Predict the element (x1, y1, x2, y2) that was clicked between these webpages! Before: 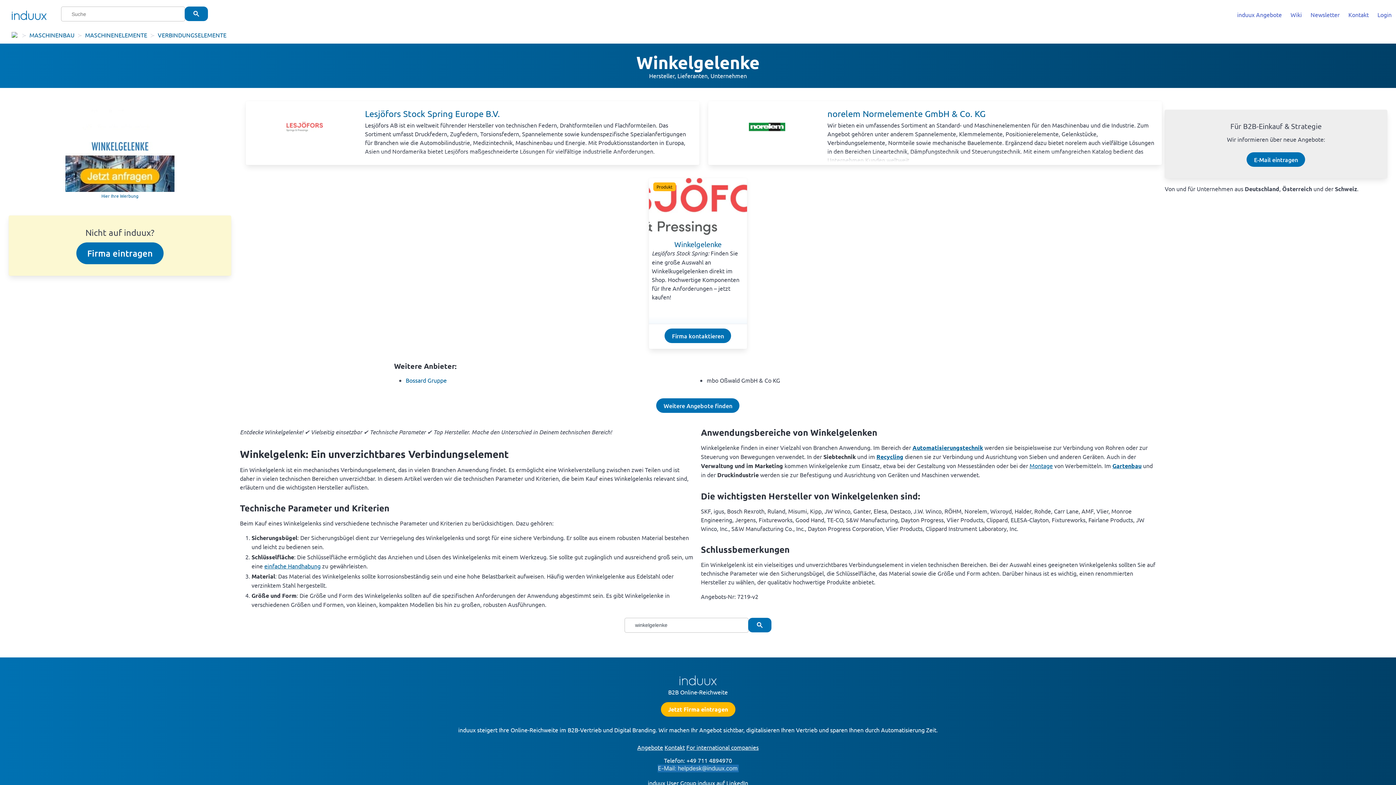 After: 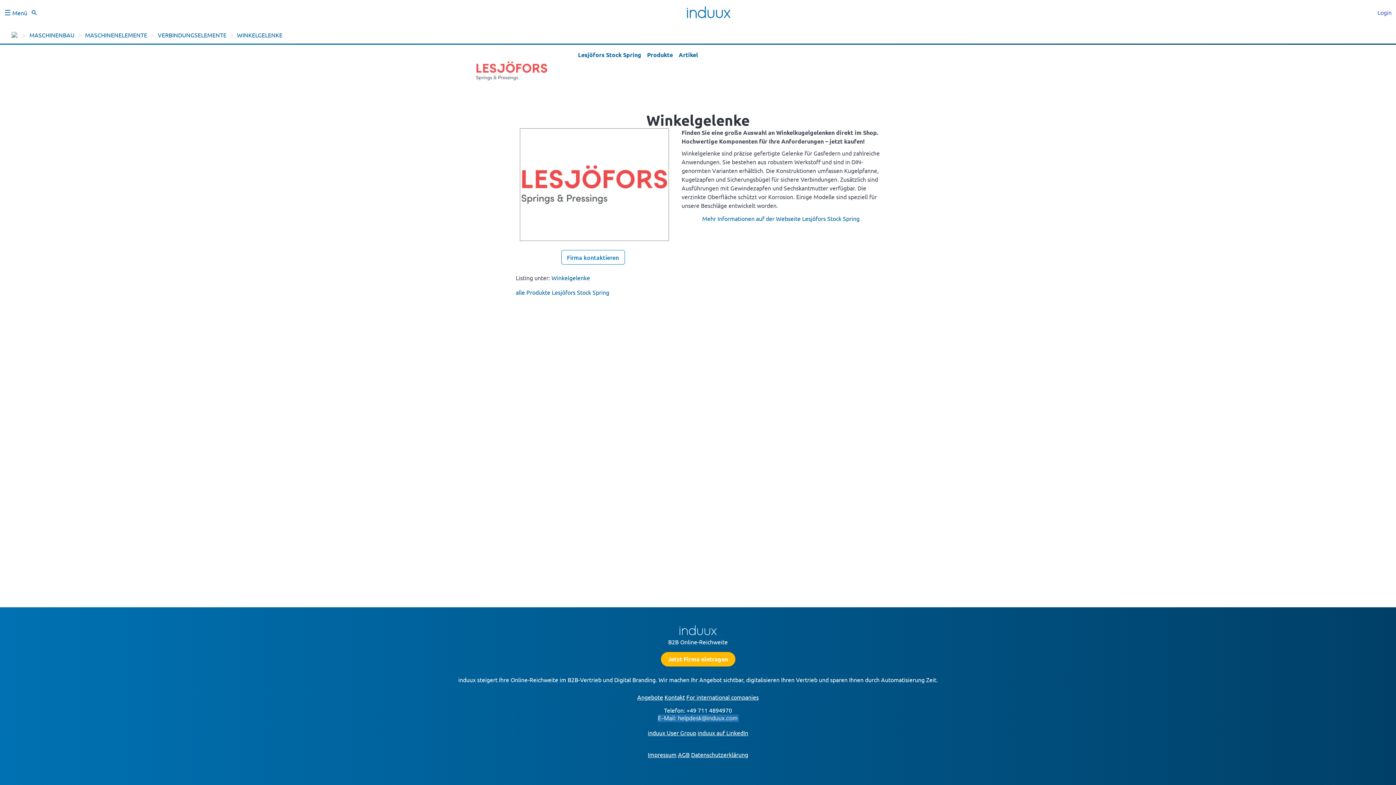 Action: bbox: (674, 239, 721, 248) label: Winkelgelenke